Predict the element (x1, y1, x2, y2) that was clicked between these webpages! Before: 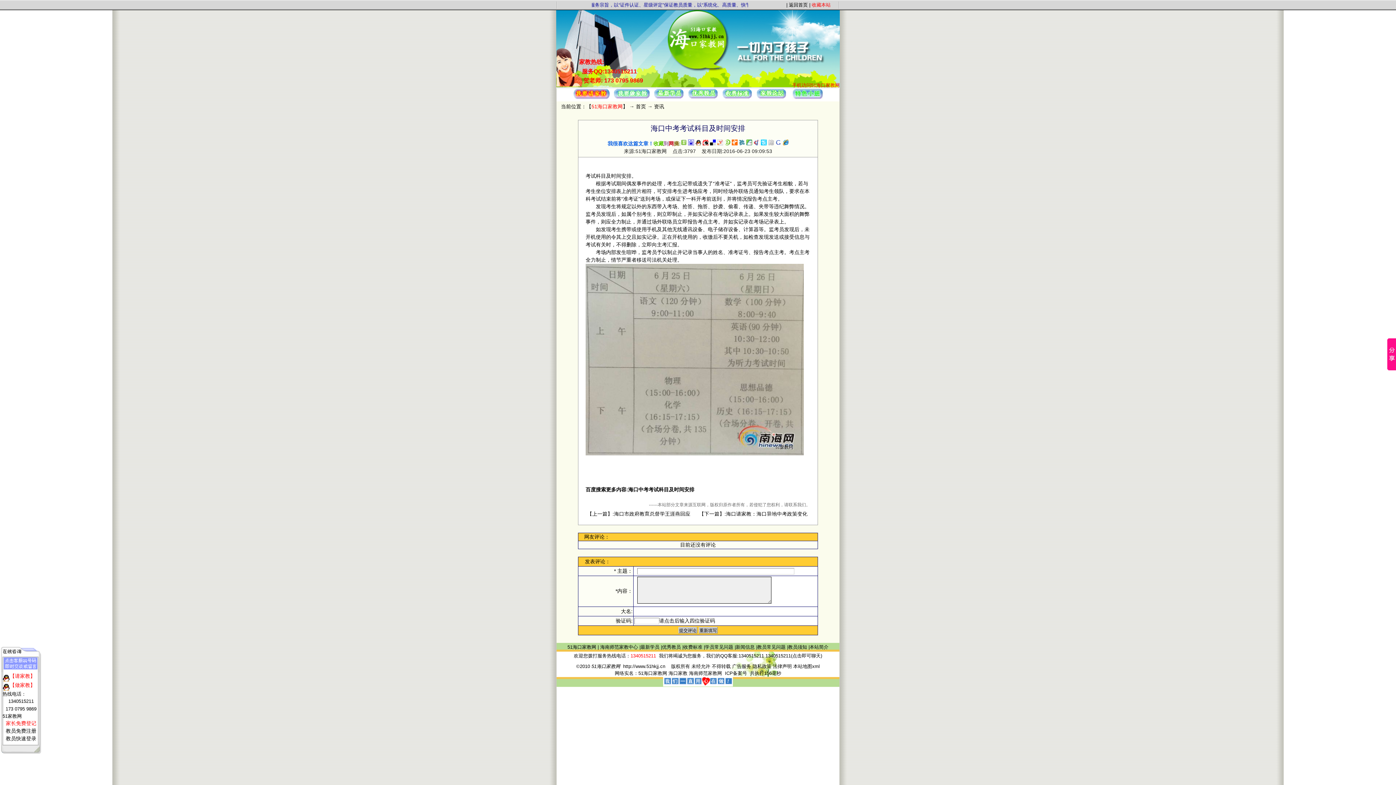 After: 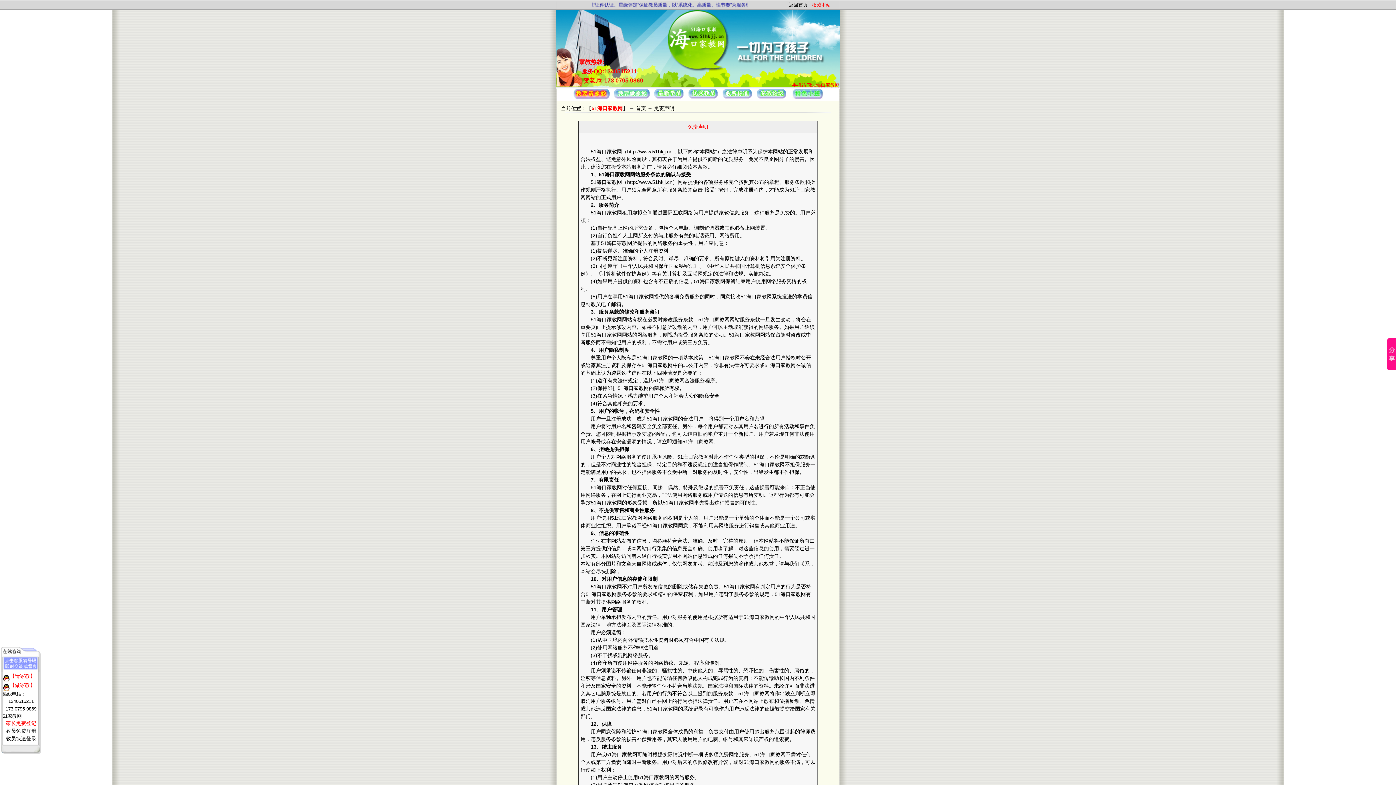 Action: bbox: (773, 664, 792, 669) label: 法律声明